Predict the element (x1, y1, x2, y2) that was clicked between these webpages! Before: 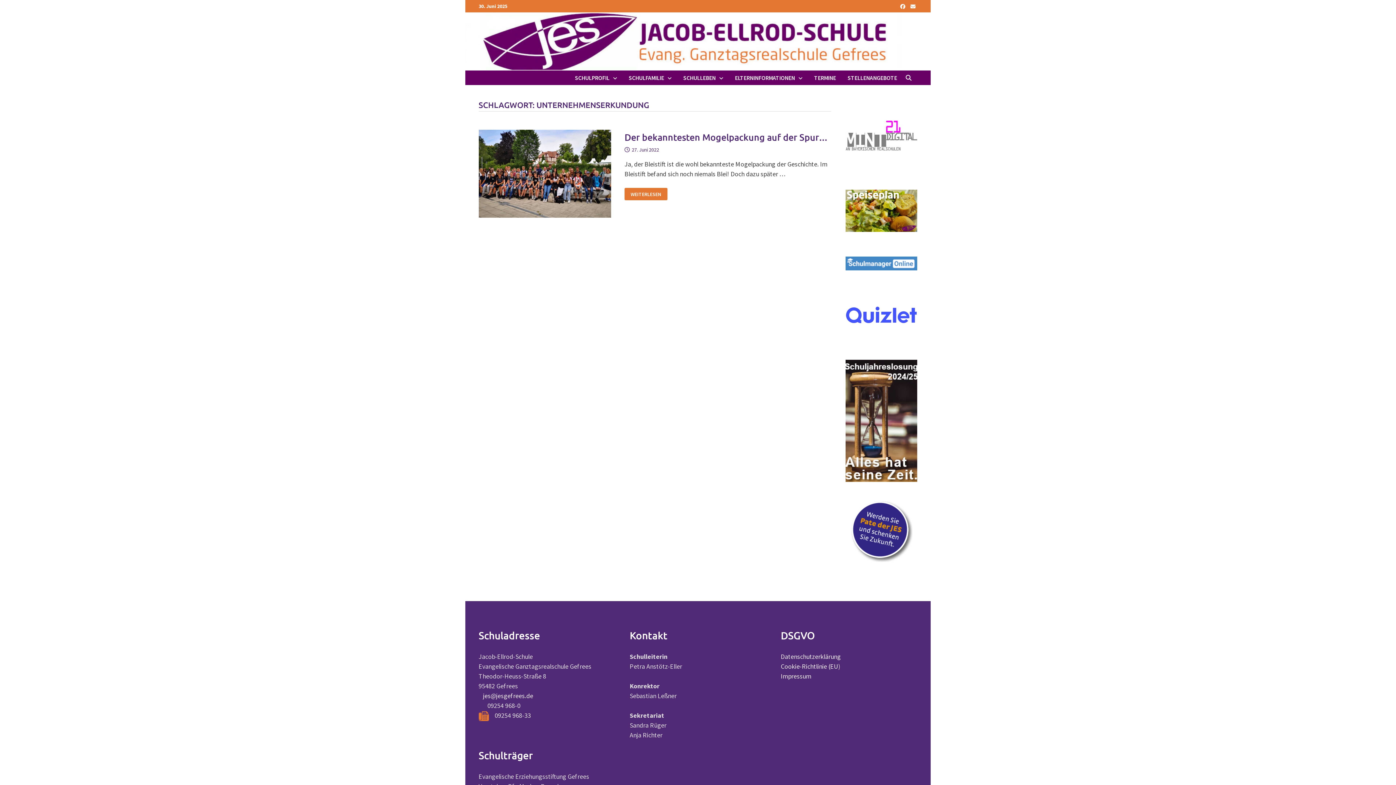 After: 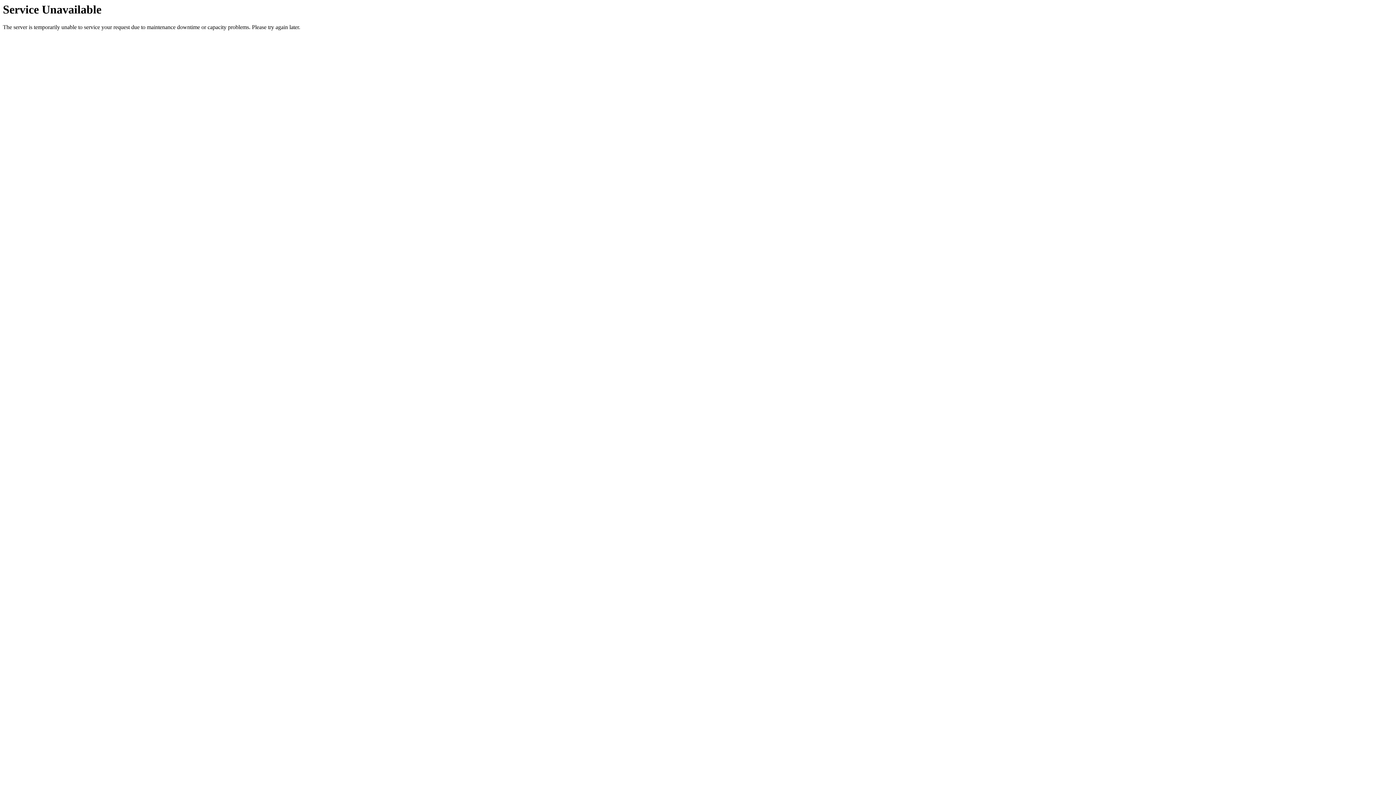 Action: label: Der bekanntesten Mogelpackung auf der Spur… bbox: (624, 131, 827, 142)